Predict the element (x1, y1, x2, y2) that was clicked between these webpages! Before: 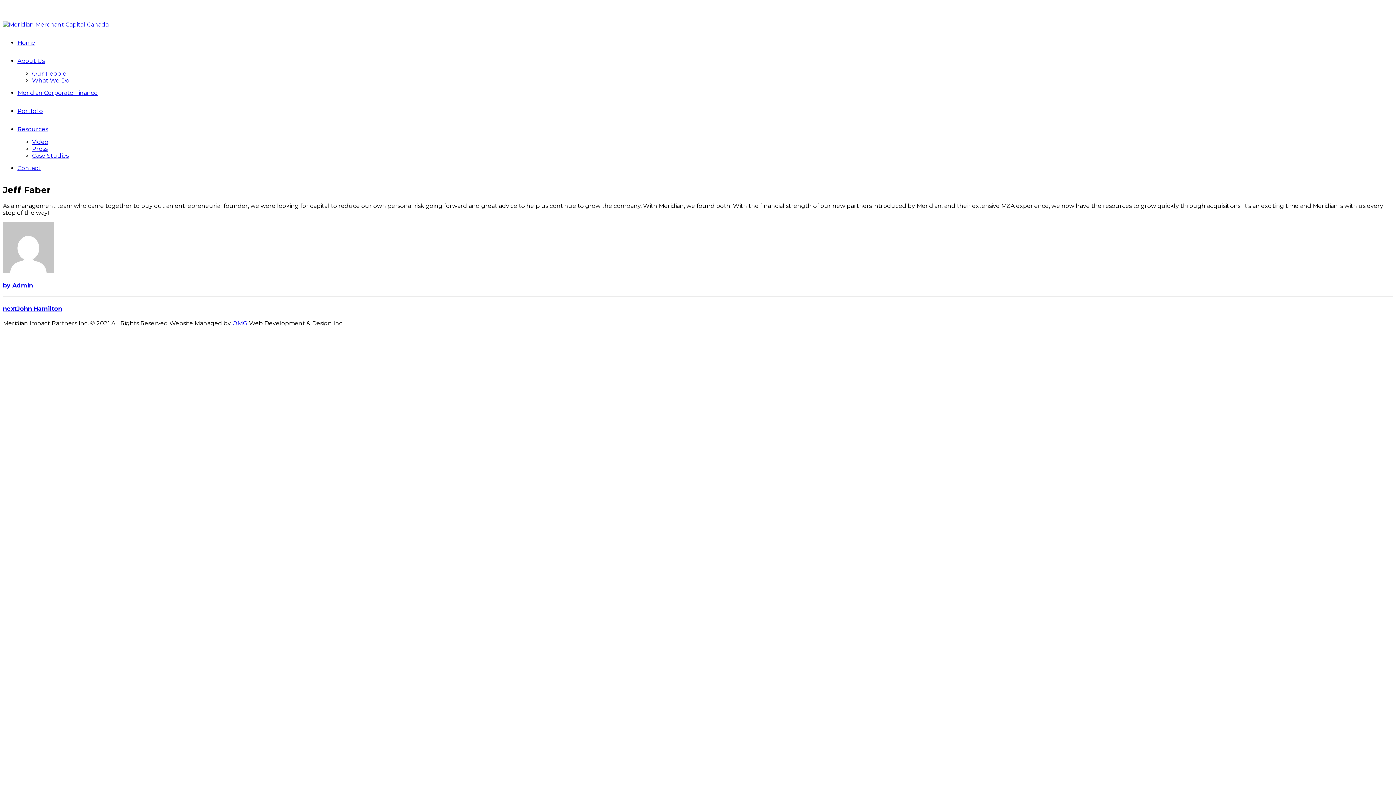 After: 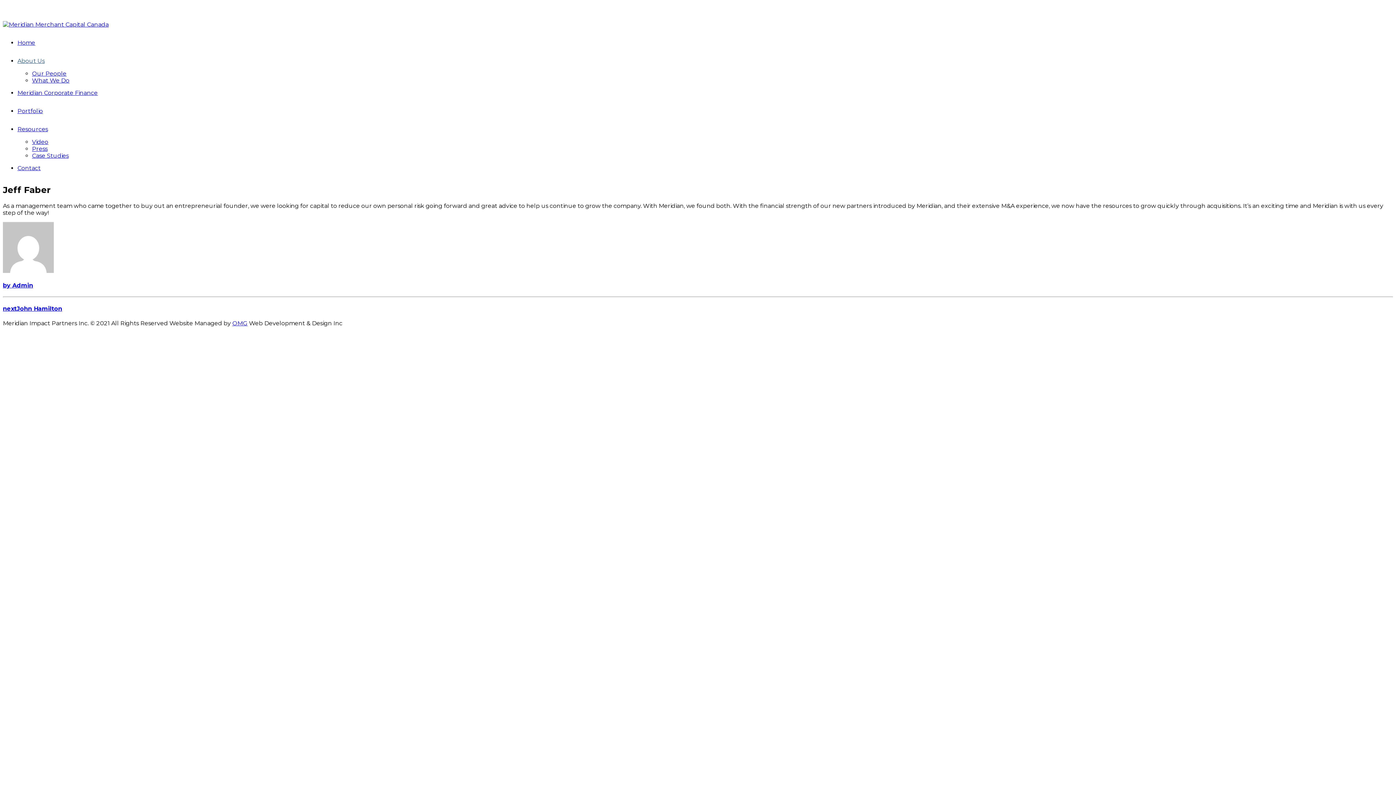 Action: bbox: (17, 57, 44, 64) label: About Us